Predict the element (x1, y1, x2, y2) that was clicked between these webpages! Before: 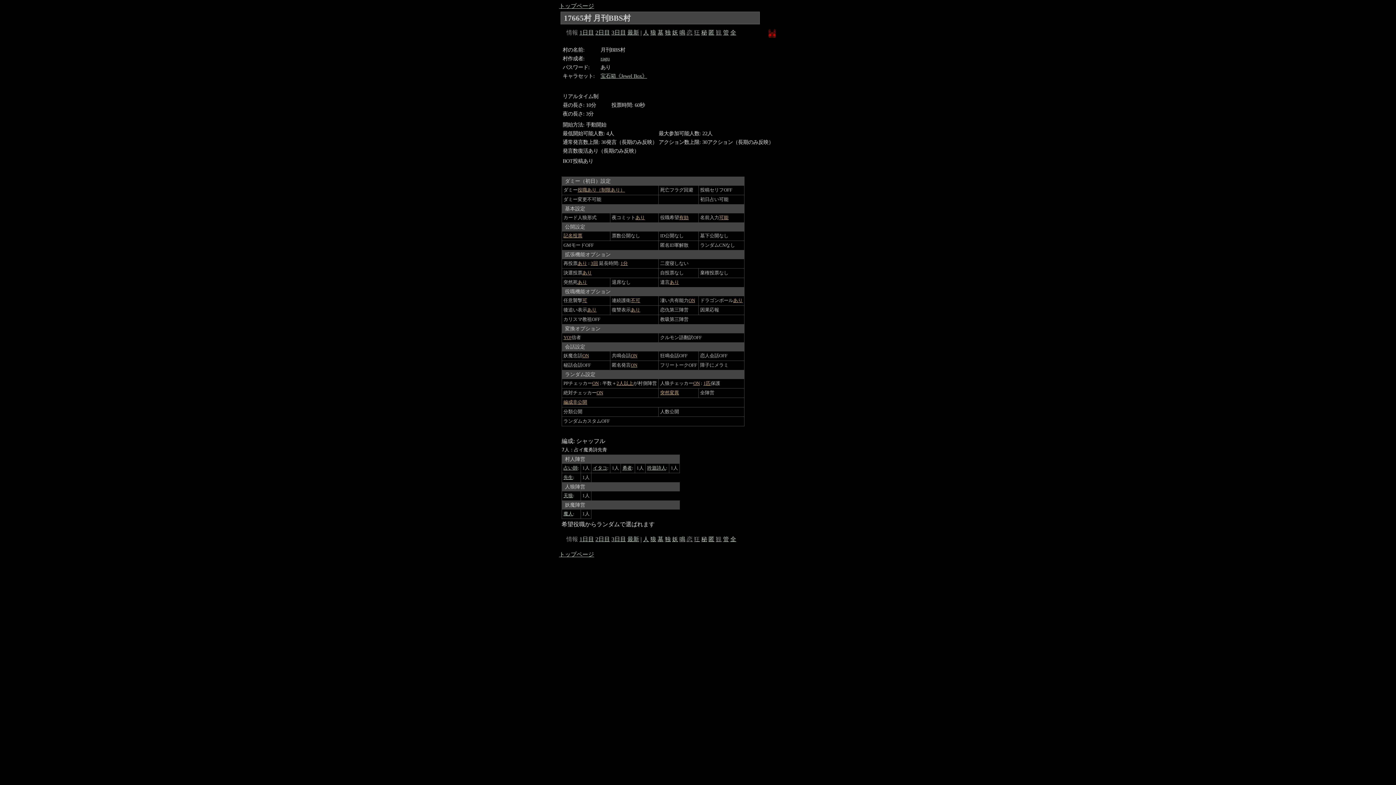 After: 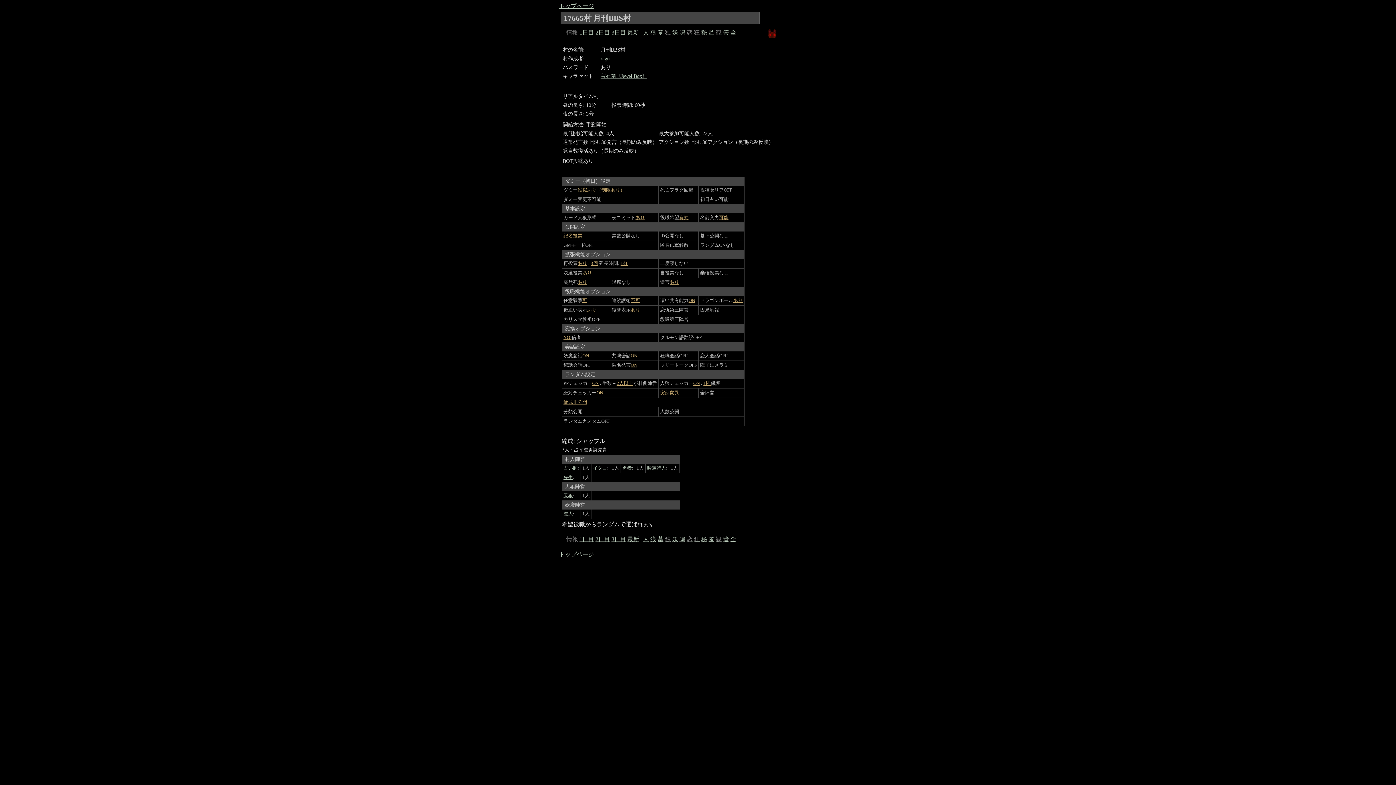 Action: label: 独 bbox: (665, 29, 670, 35)